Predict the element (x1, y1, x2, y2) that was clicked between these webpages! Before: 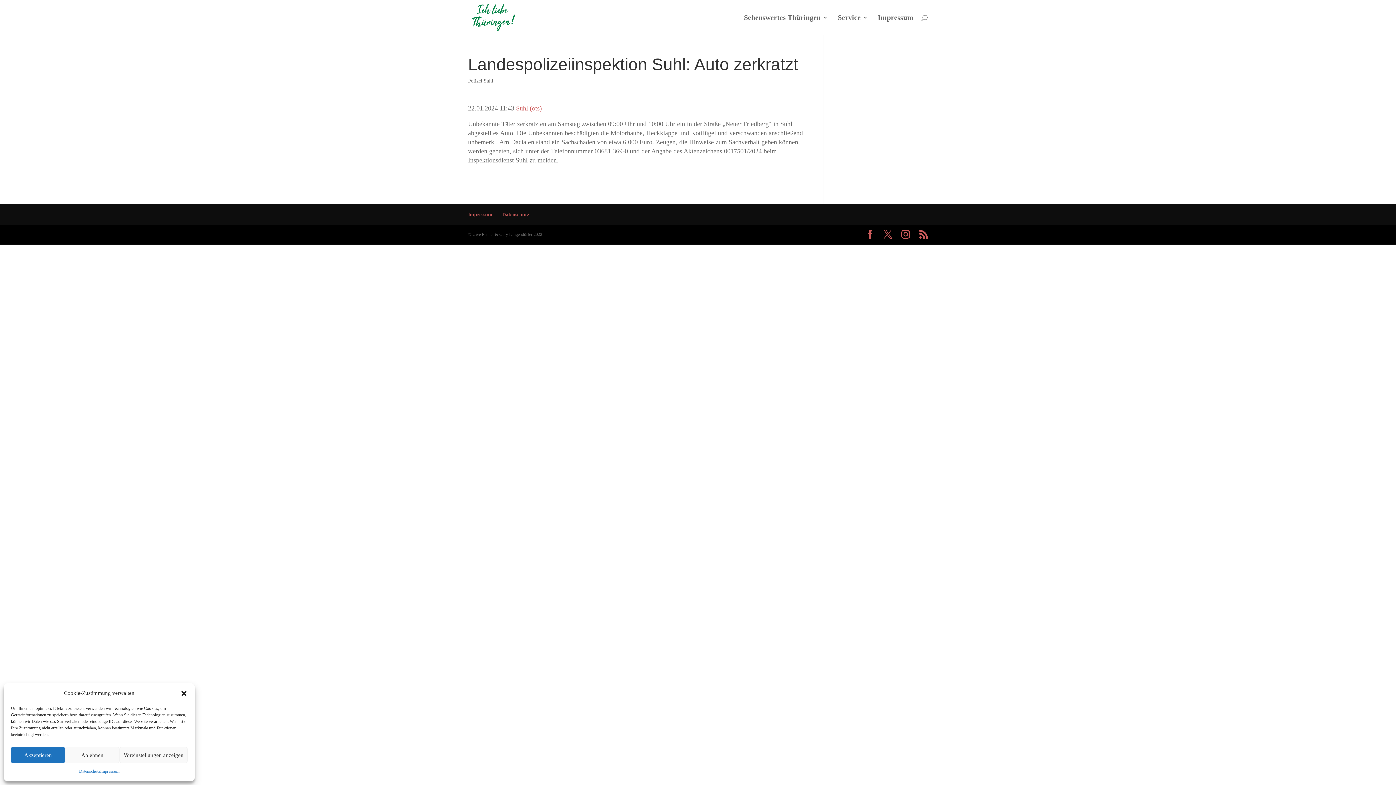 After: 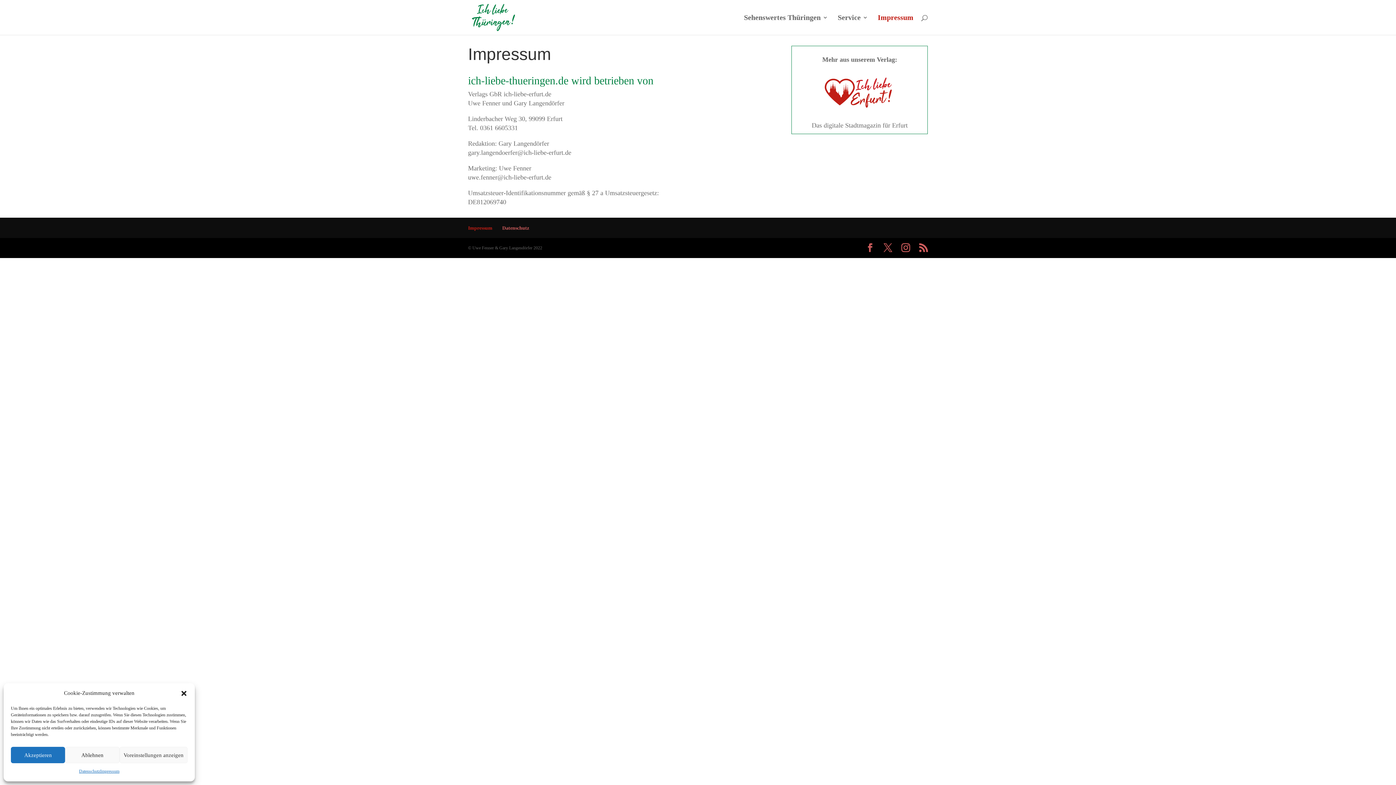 Action: bbox: (100, 767, 119, 776) label: Impressum